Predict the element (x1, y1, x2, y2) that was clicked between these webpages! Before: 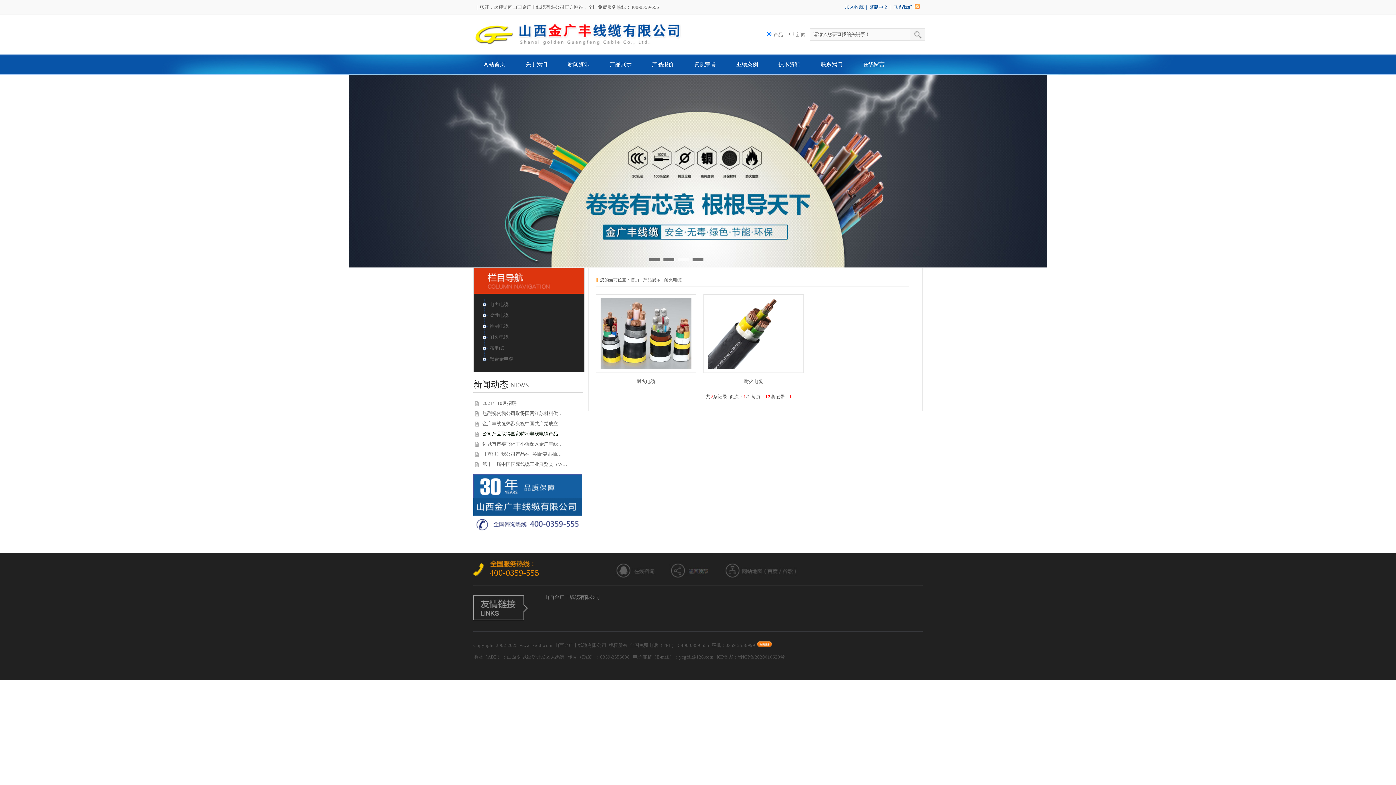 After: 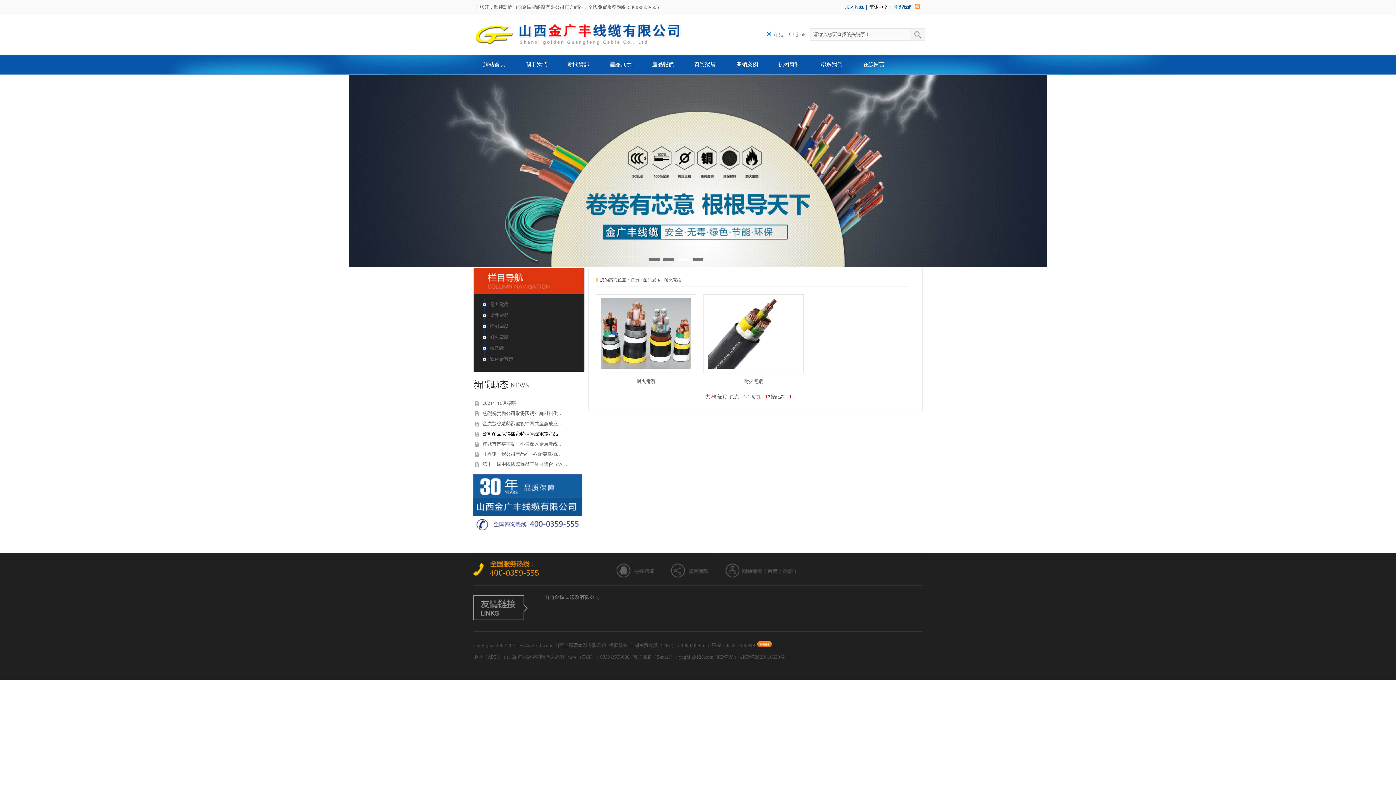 Action: label: 繁體中文 bbox: (869, 4, 888, 9)